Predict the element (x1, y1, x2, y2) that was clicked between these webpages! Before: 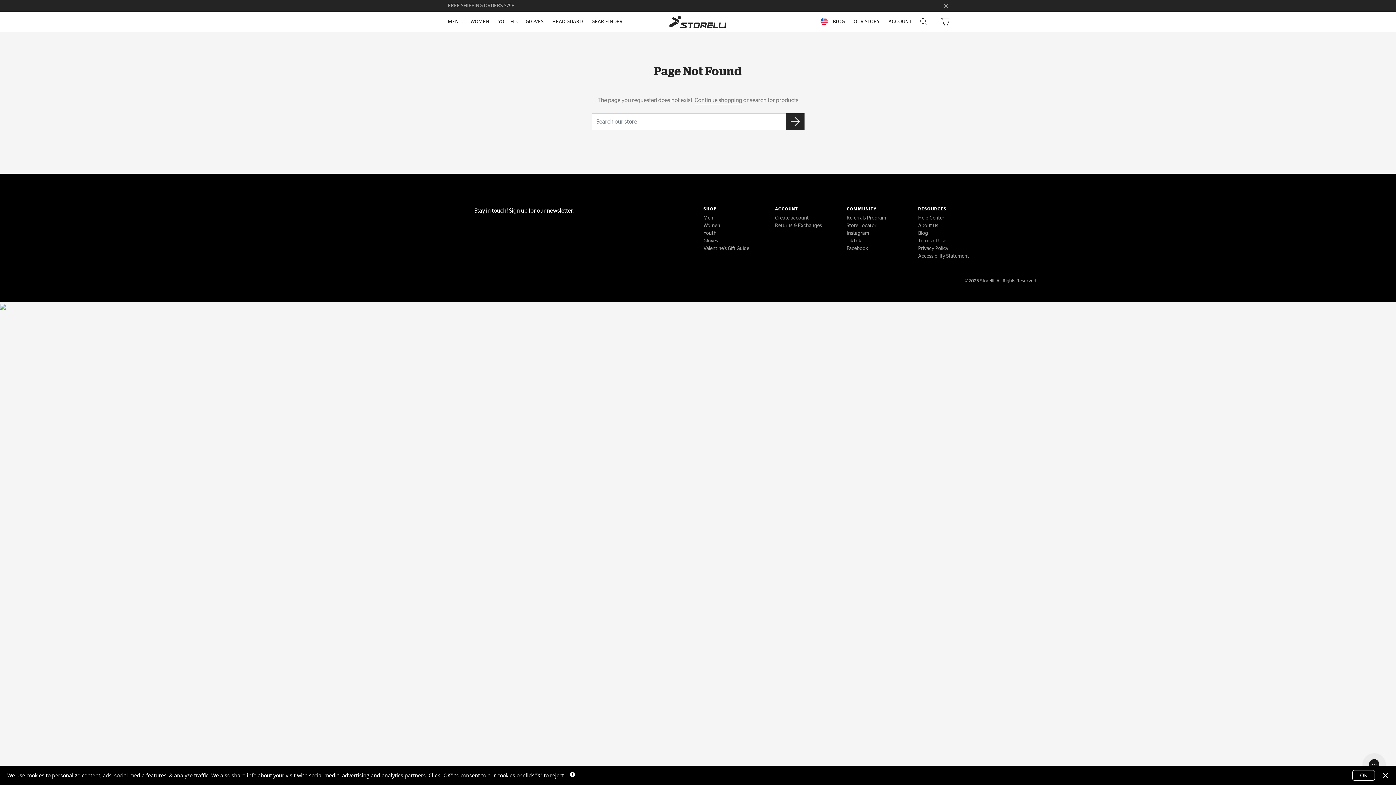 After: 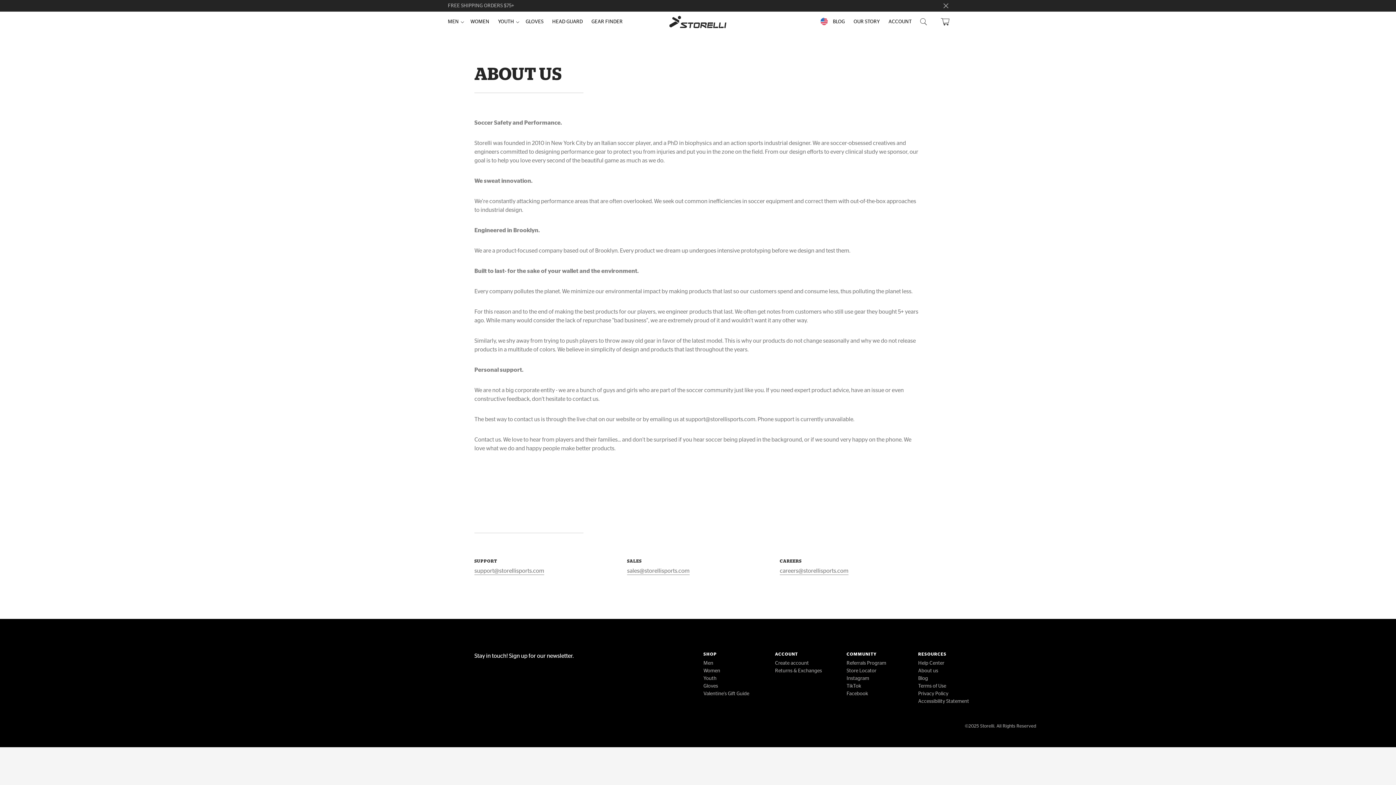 Action: label: OUR STORY bbox: (849, 15, 884, 28)